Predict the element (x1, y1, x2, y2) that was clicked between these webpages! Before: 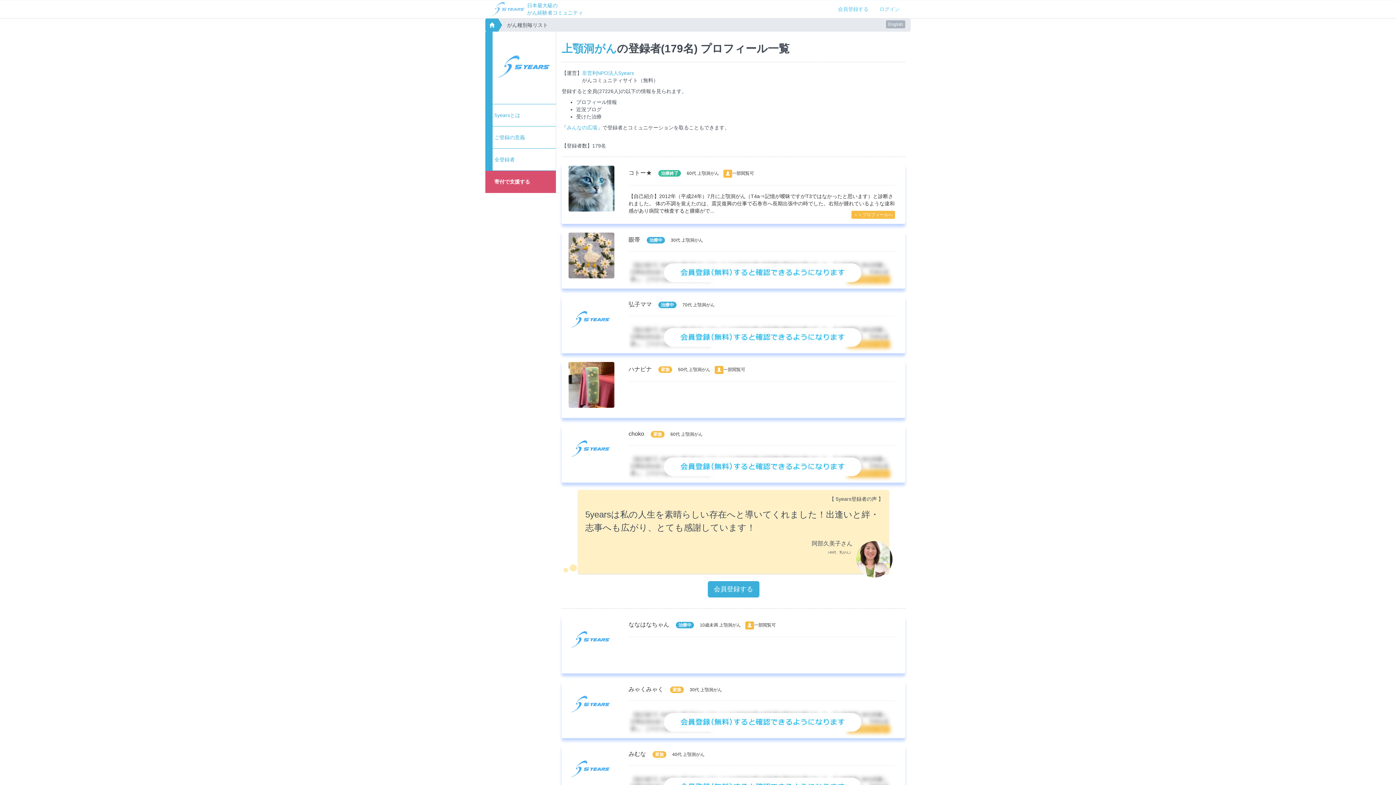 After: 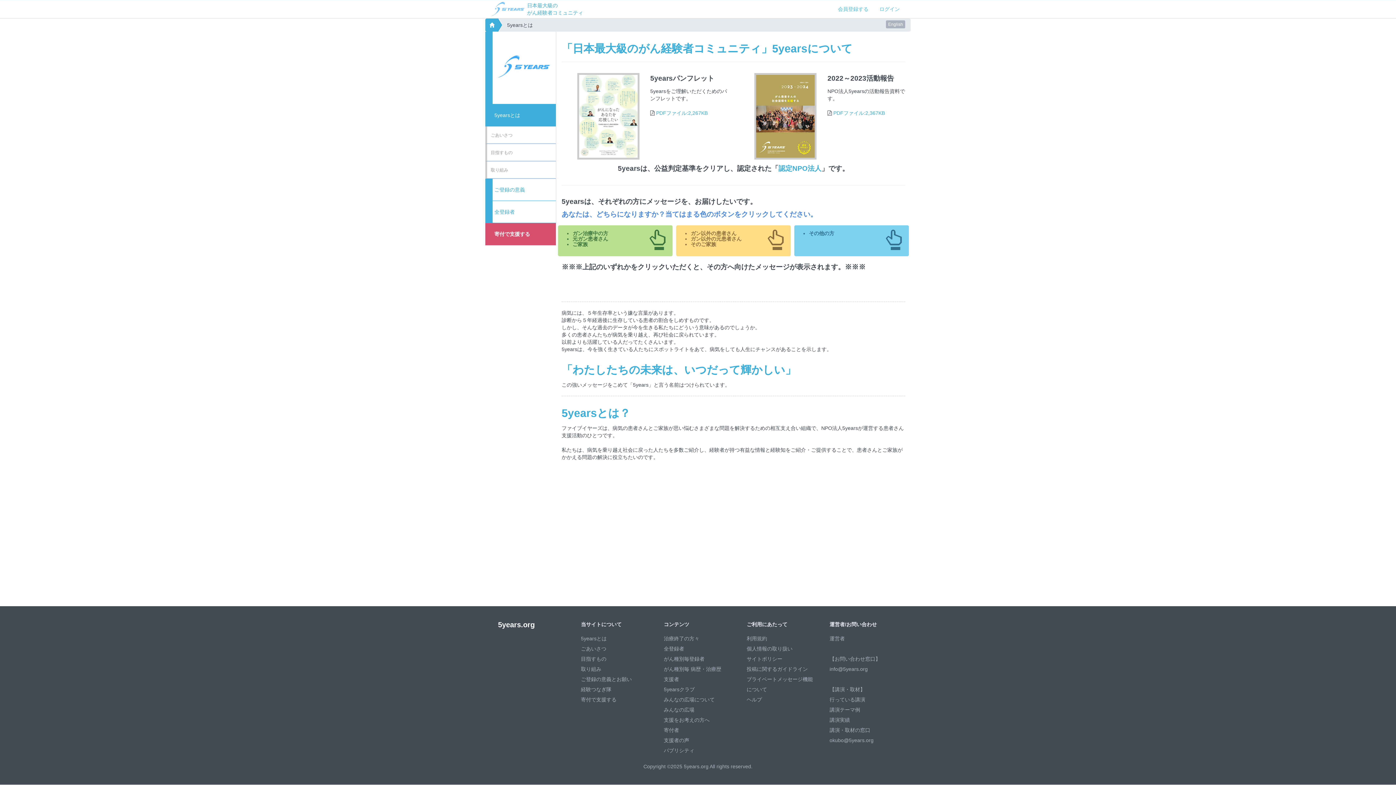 Action: label: 5yearsとは bbox: (494, 112, 520, 118)